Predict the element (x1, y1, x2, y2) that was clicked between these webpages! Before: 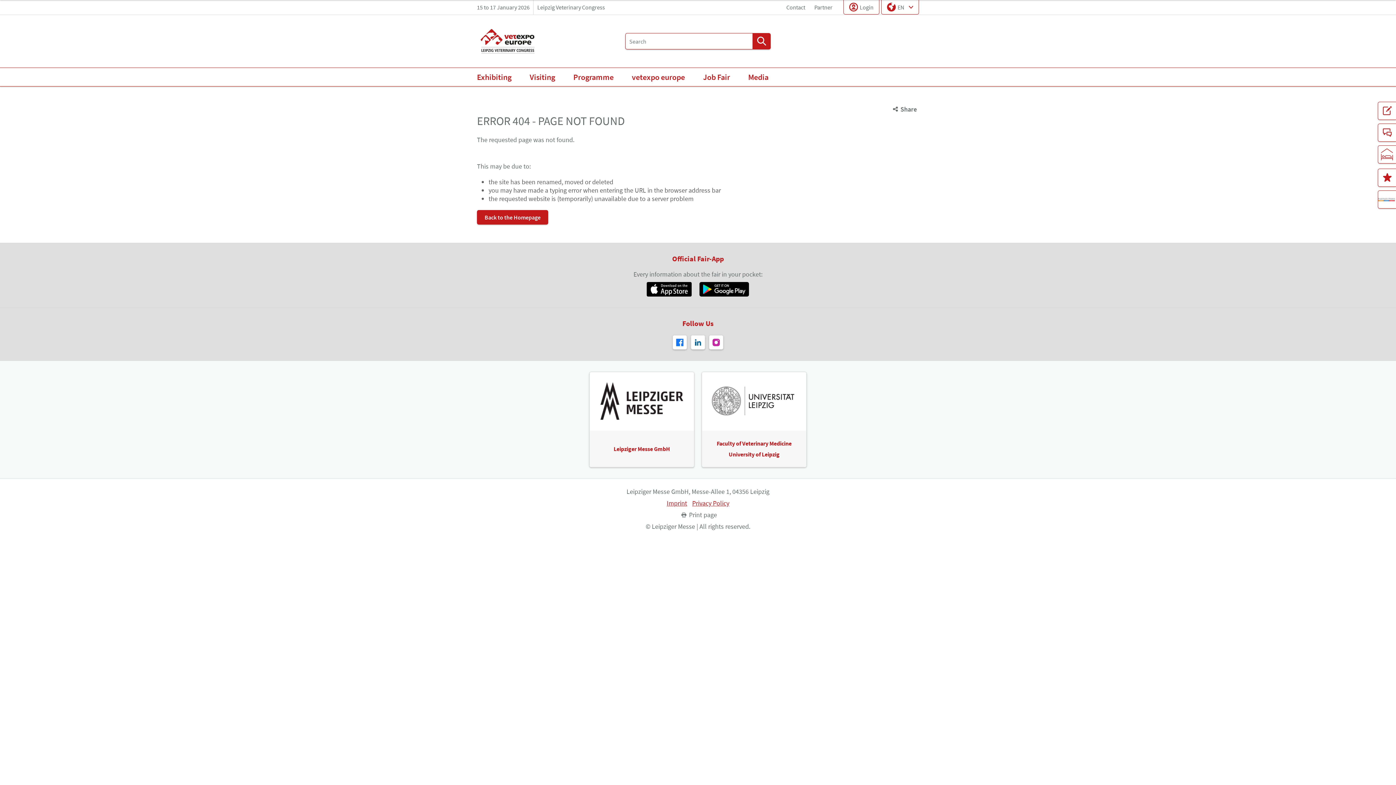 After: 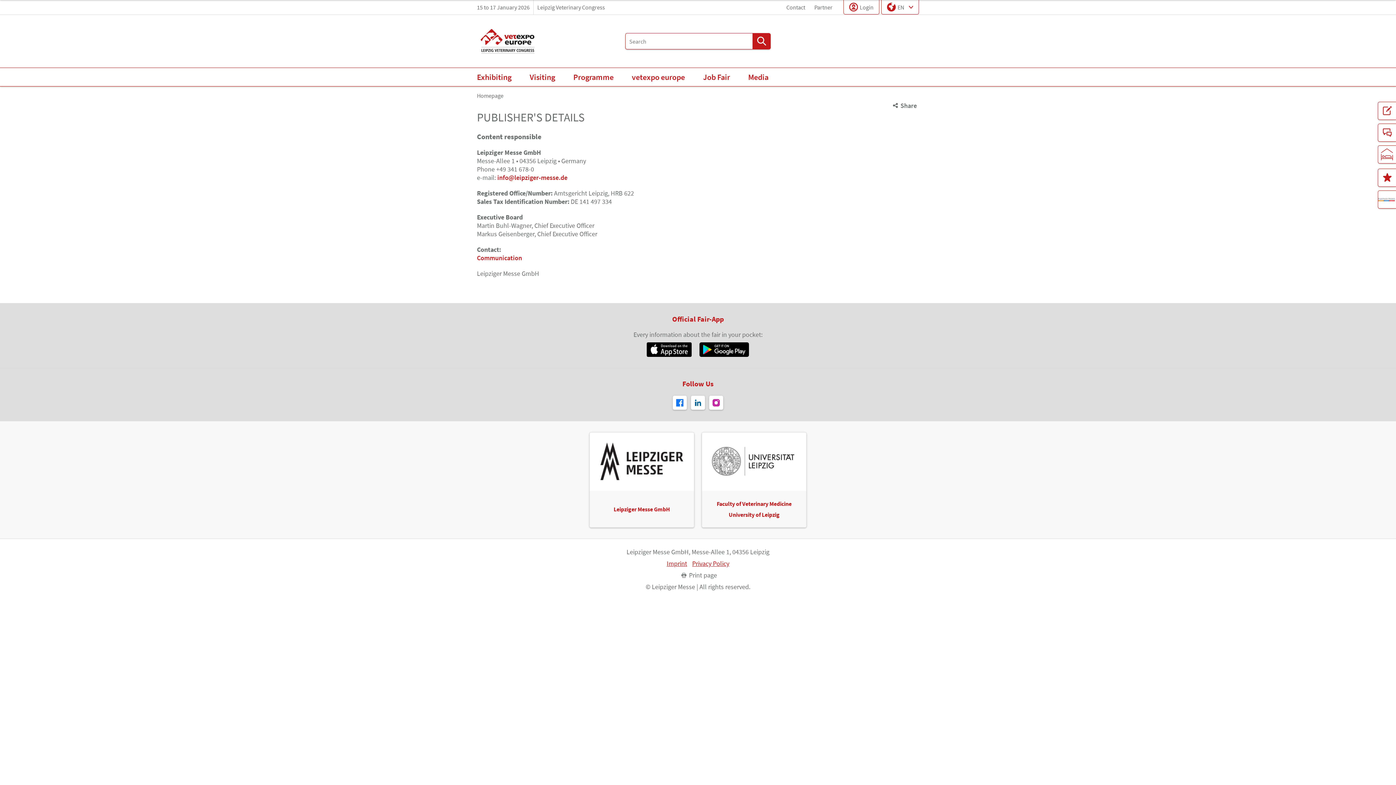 Action: label: Imprint bbox: (666, 499, 687, 507)